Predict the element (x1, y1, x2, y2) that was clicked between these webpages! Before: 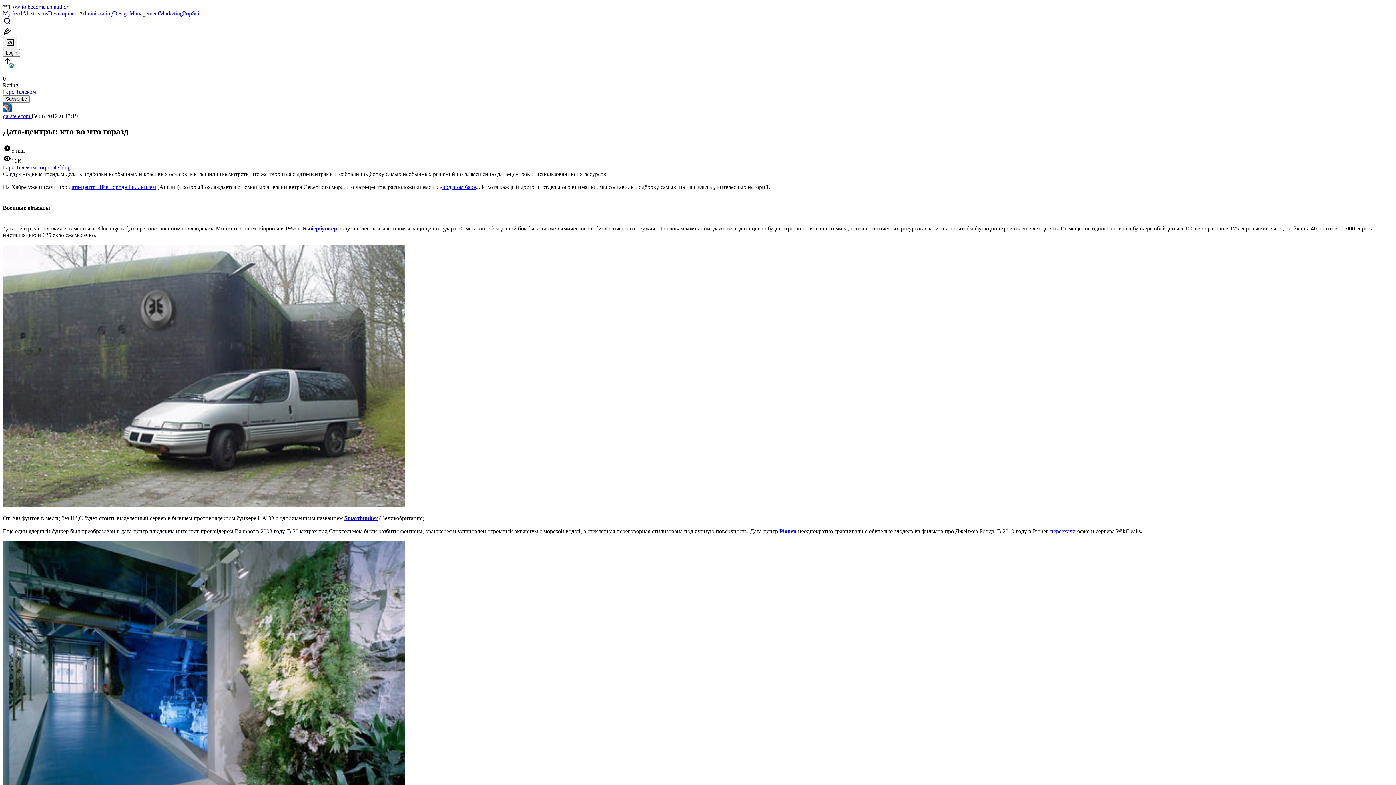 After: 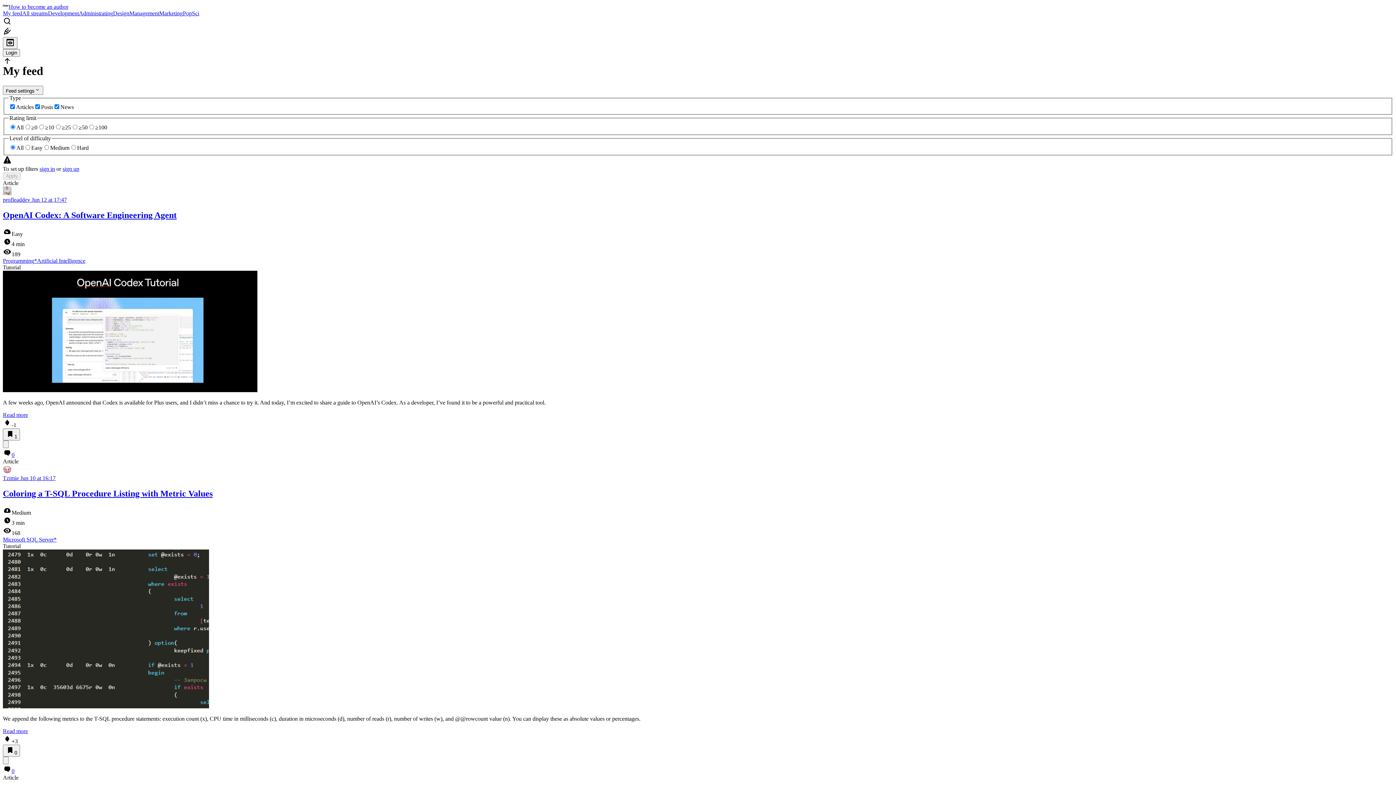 Action: label: My feed bbox: (2, 10, 22, 16)